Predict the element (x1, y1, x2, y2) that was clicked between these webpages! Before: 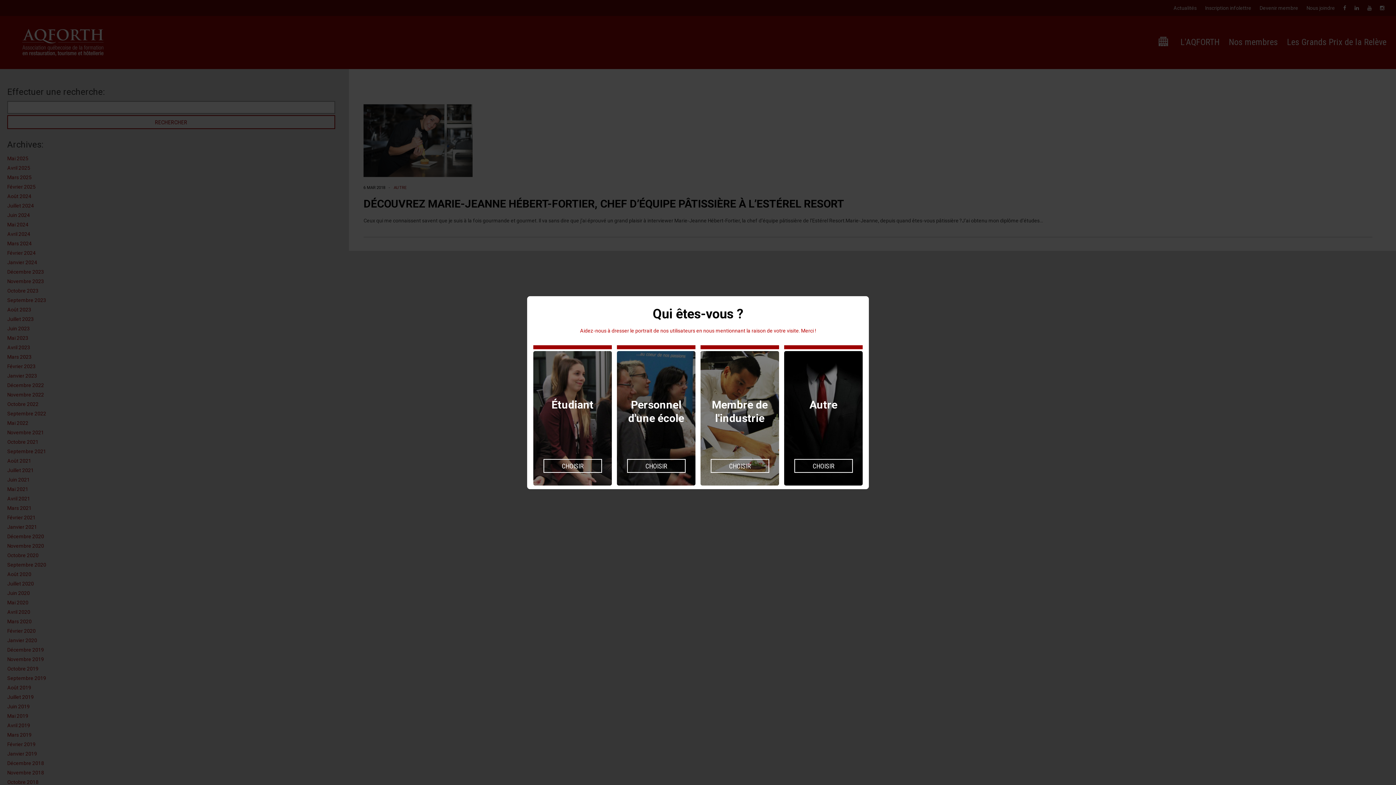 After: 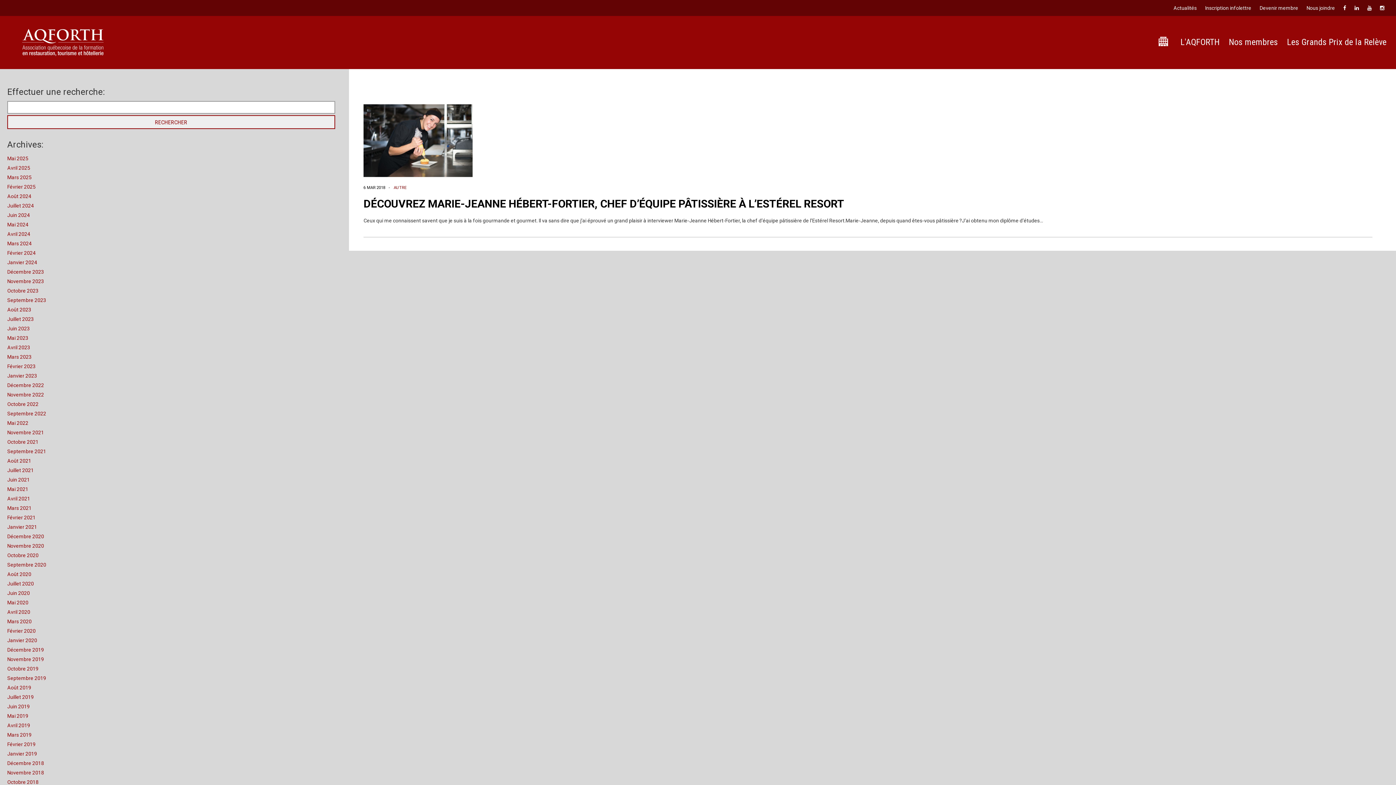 Action: bbox: (710, 459, 769, 472) label: CHOISIR